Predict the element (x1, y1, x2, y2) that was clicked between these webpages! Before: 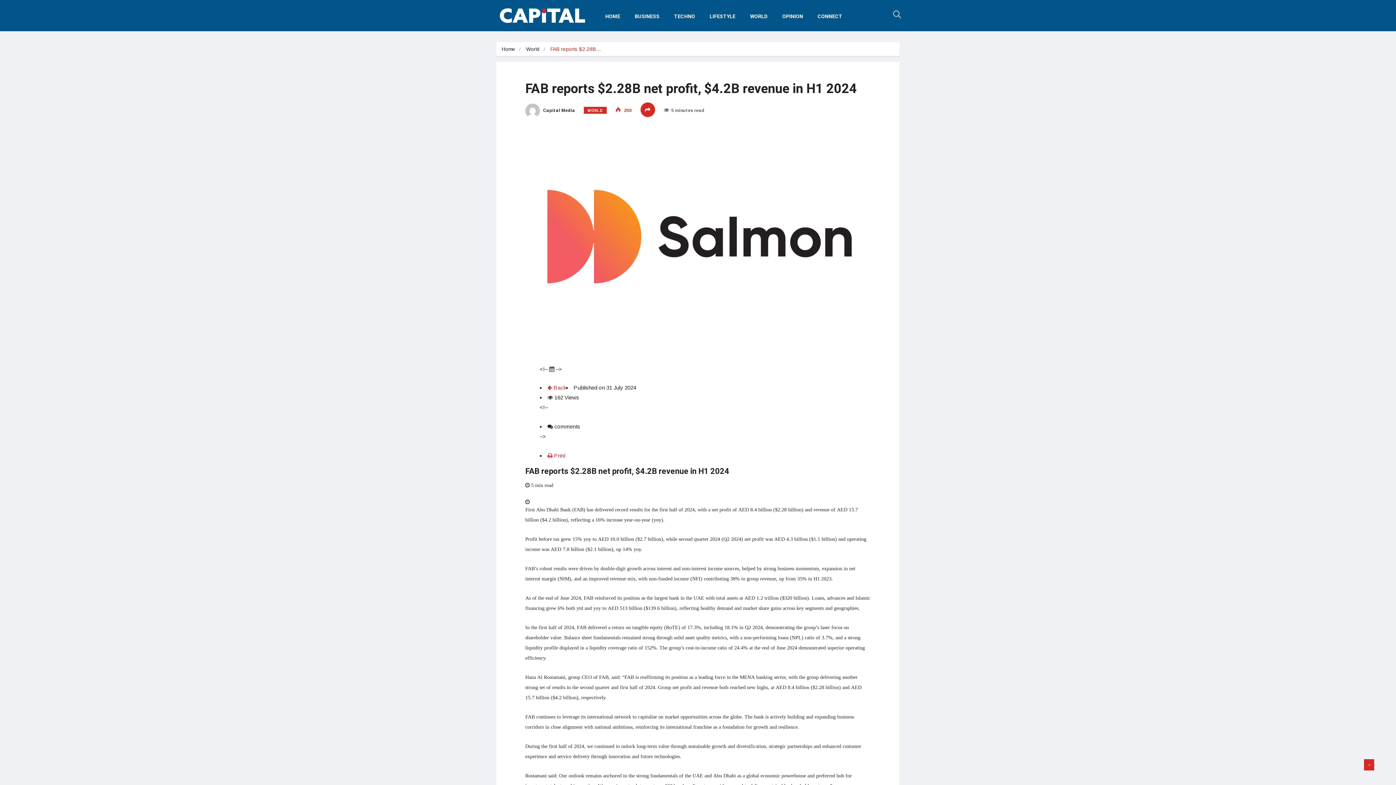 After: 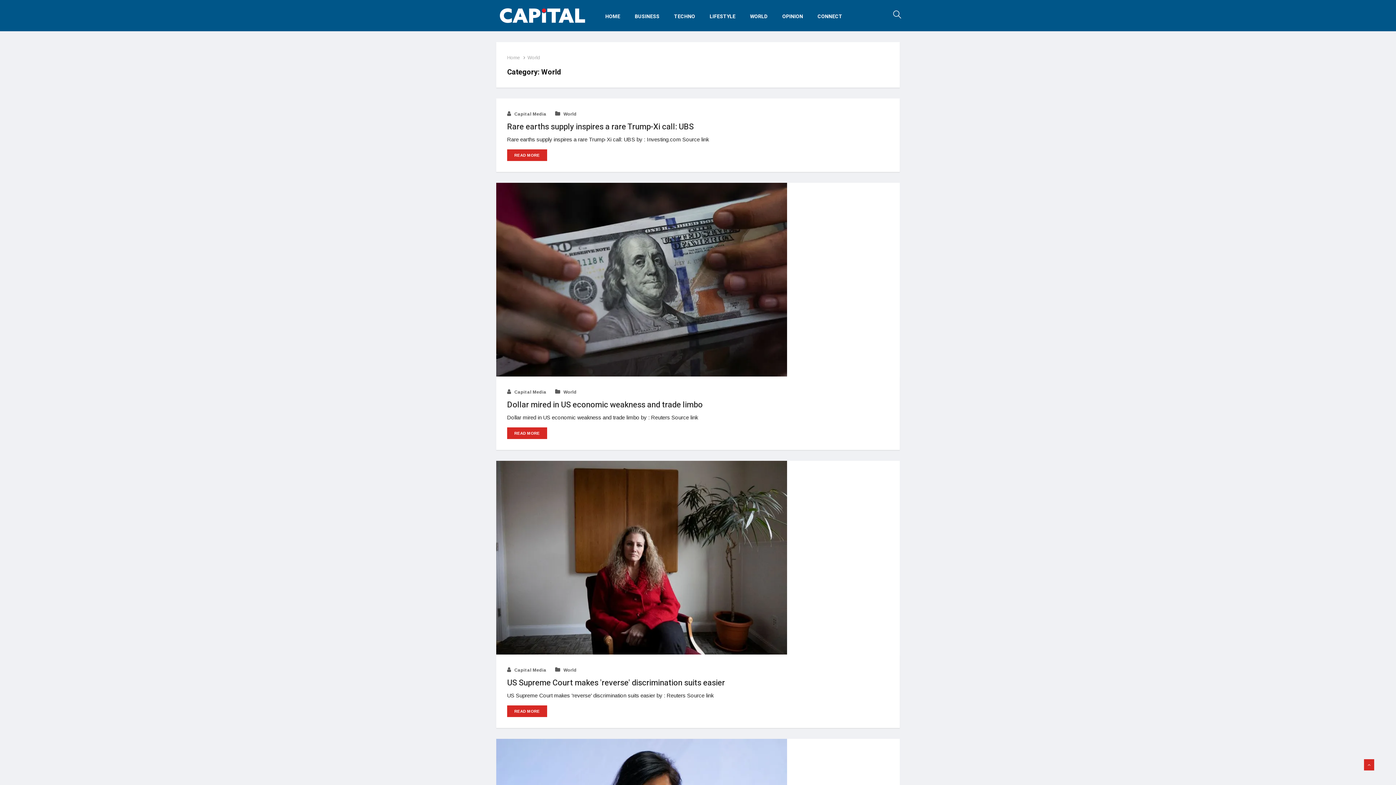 Action: label: World bbox: (526, 46, 539, 51)